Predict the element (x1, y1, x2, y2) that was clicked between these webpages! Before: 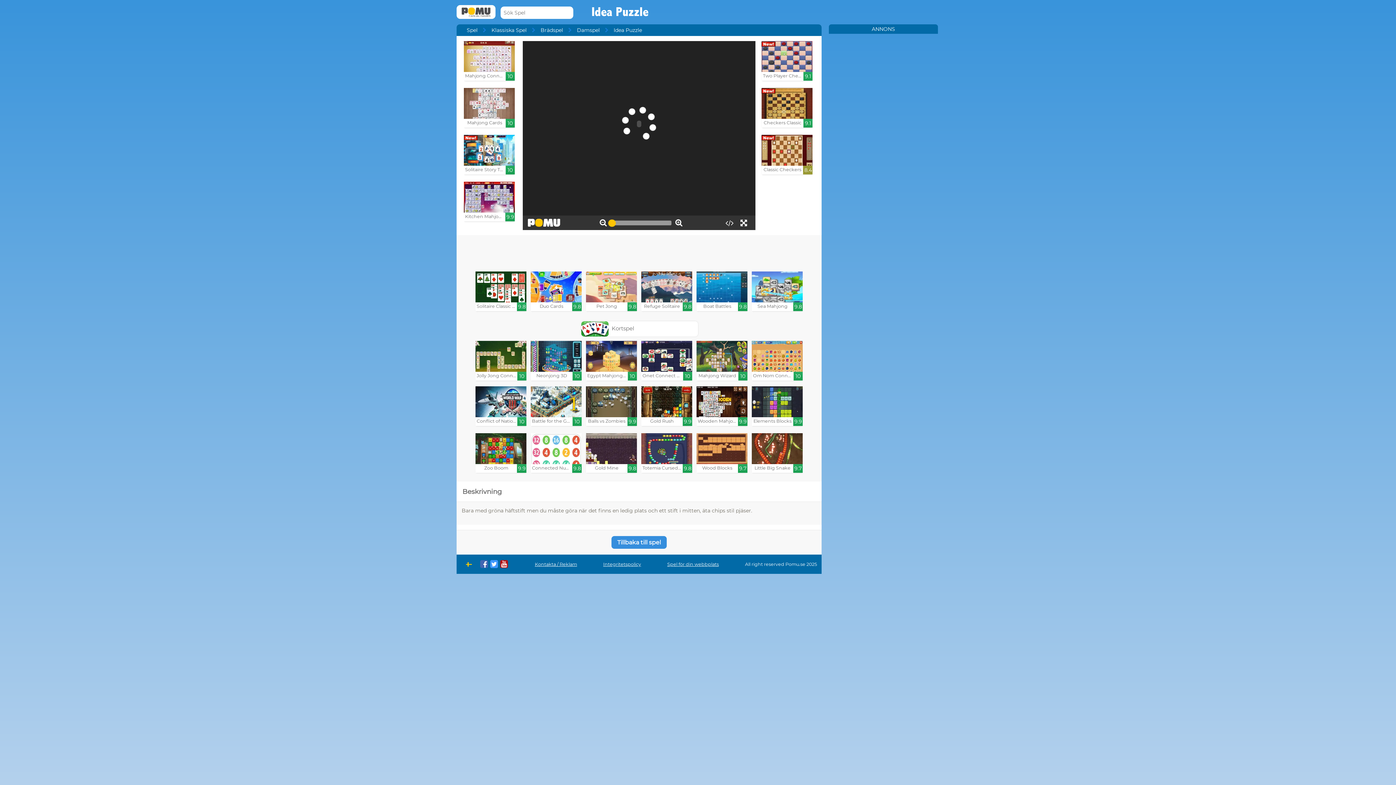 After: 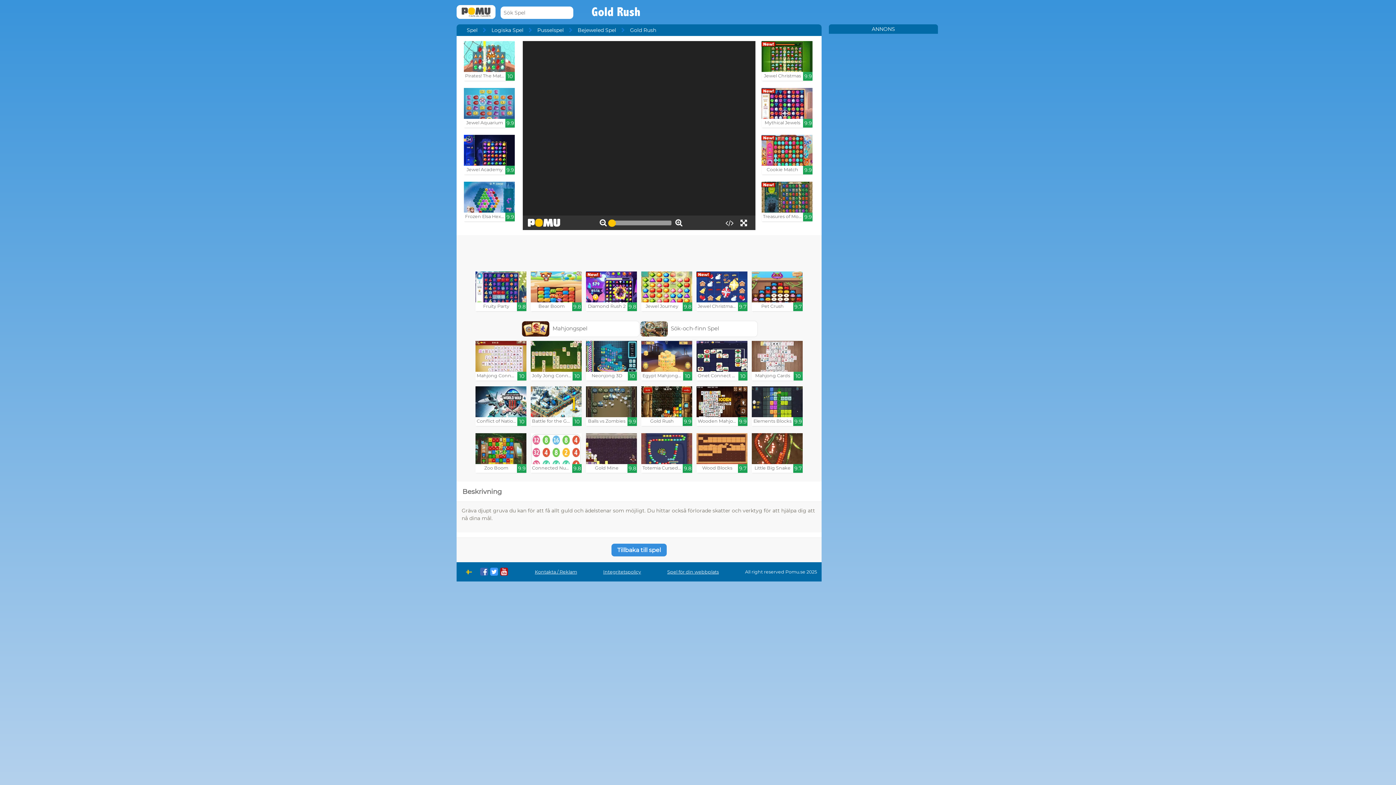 Action: label: Gold Rush

9.9 bbox: (641, 386, 692, 426)